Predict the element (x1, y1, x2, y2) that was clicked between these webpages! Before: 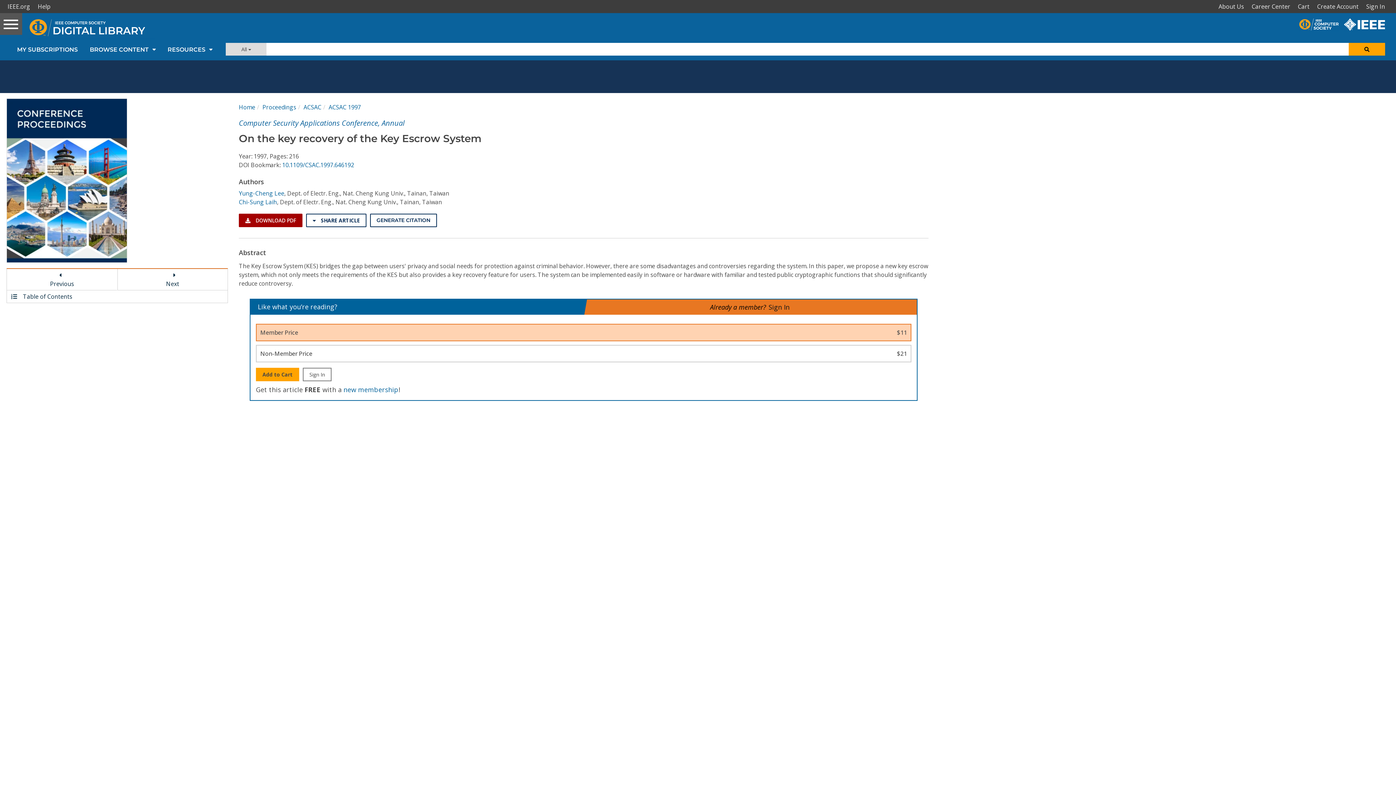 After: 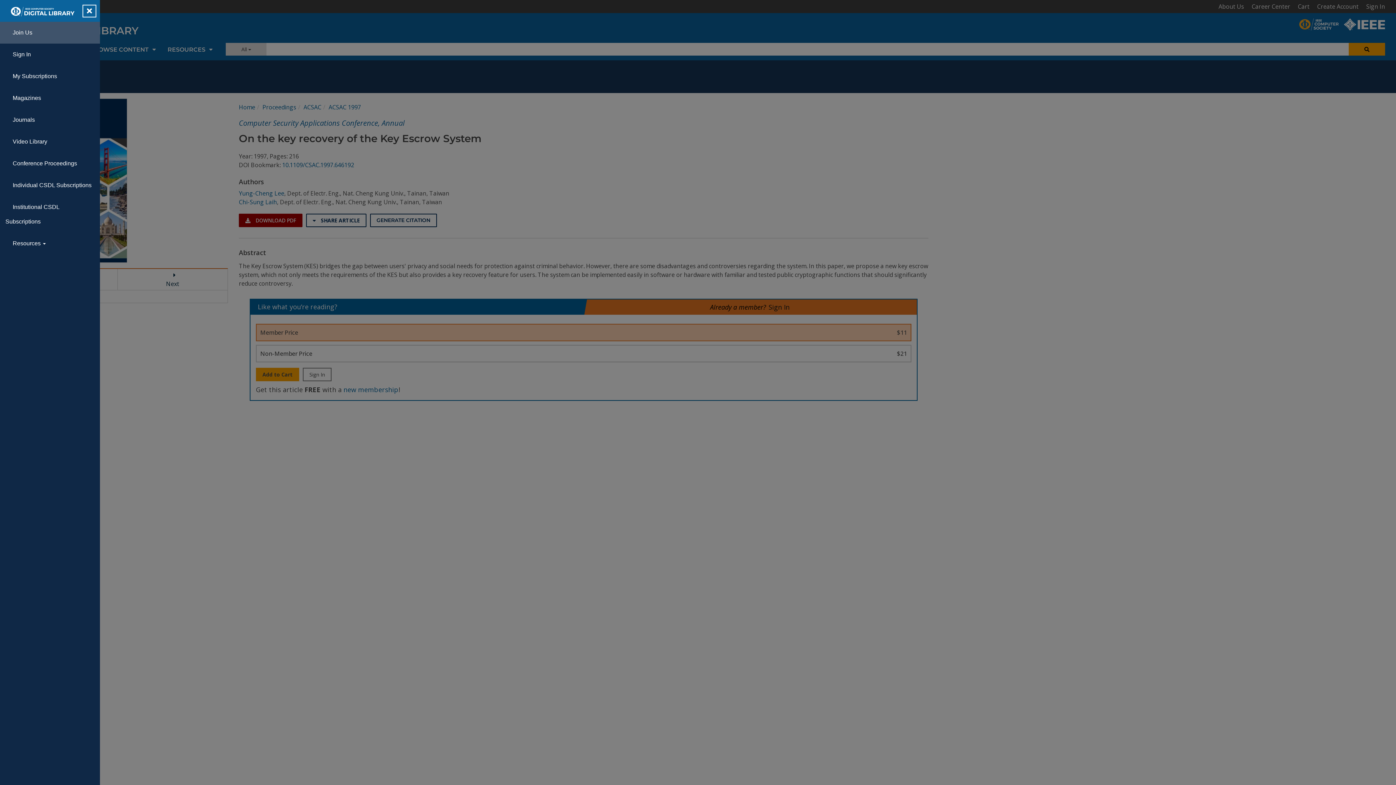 Action: label: Toggle navigation bbox: (0, 13, 22, 34)